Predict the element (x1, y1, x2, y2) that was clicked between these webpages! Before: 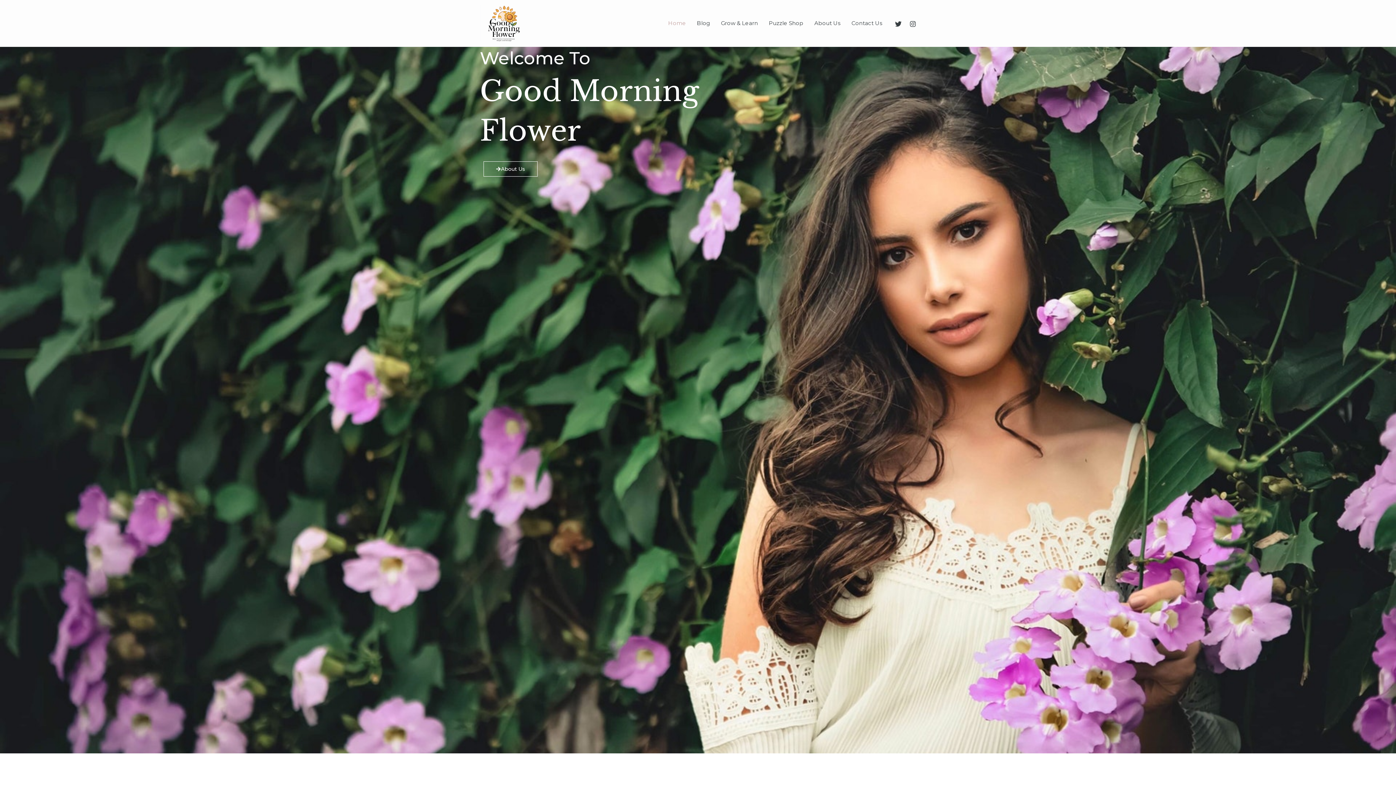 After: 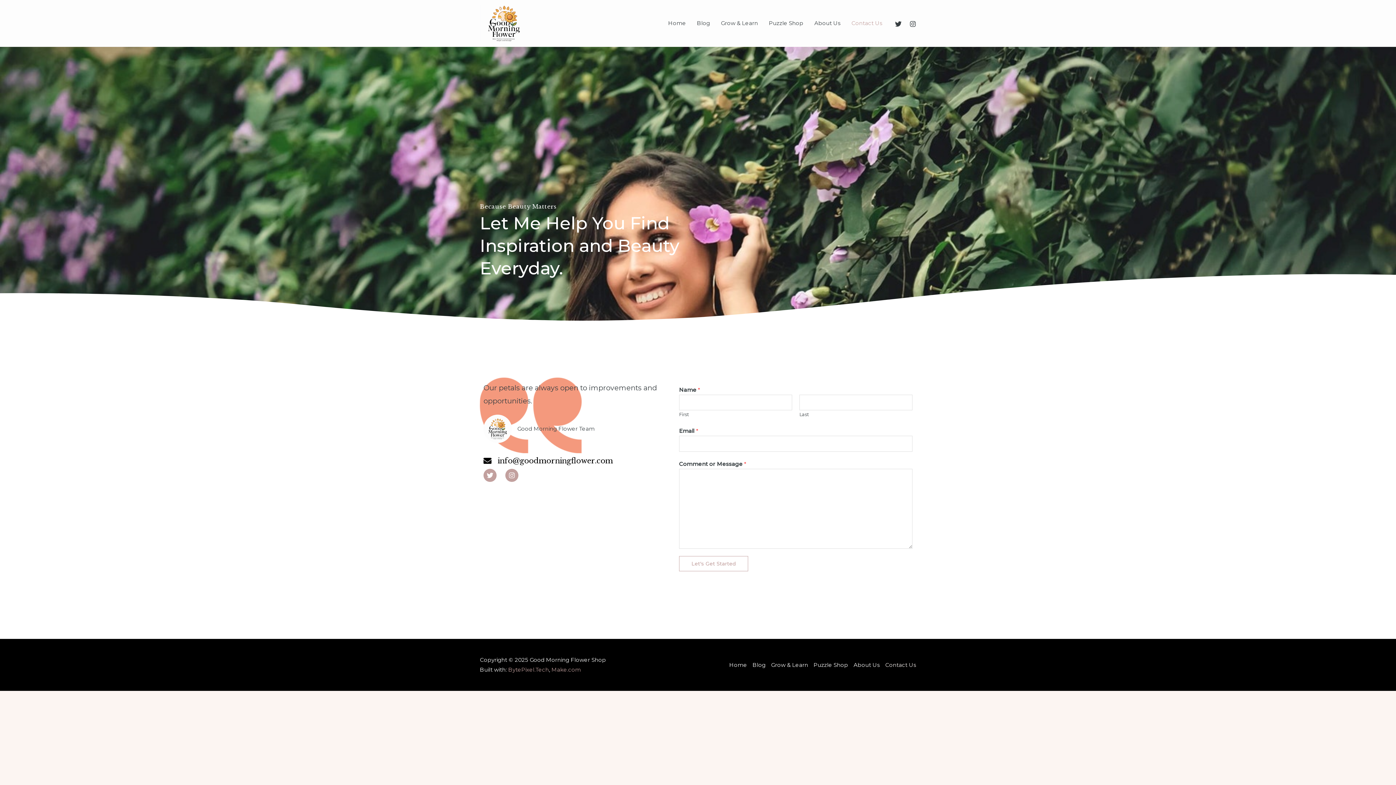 Action: bbox: (846, 7, 888, 39) label: Contact Us